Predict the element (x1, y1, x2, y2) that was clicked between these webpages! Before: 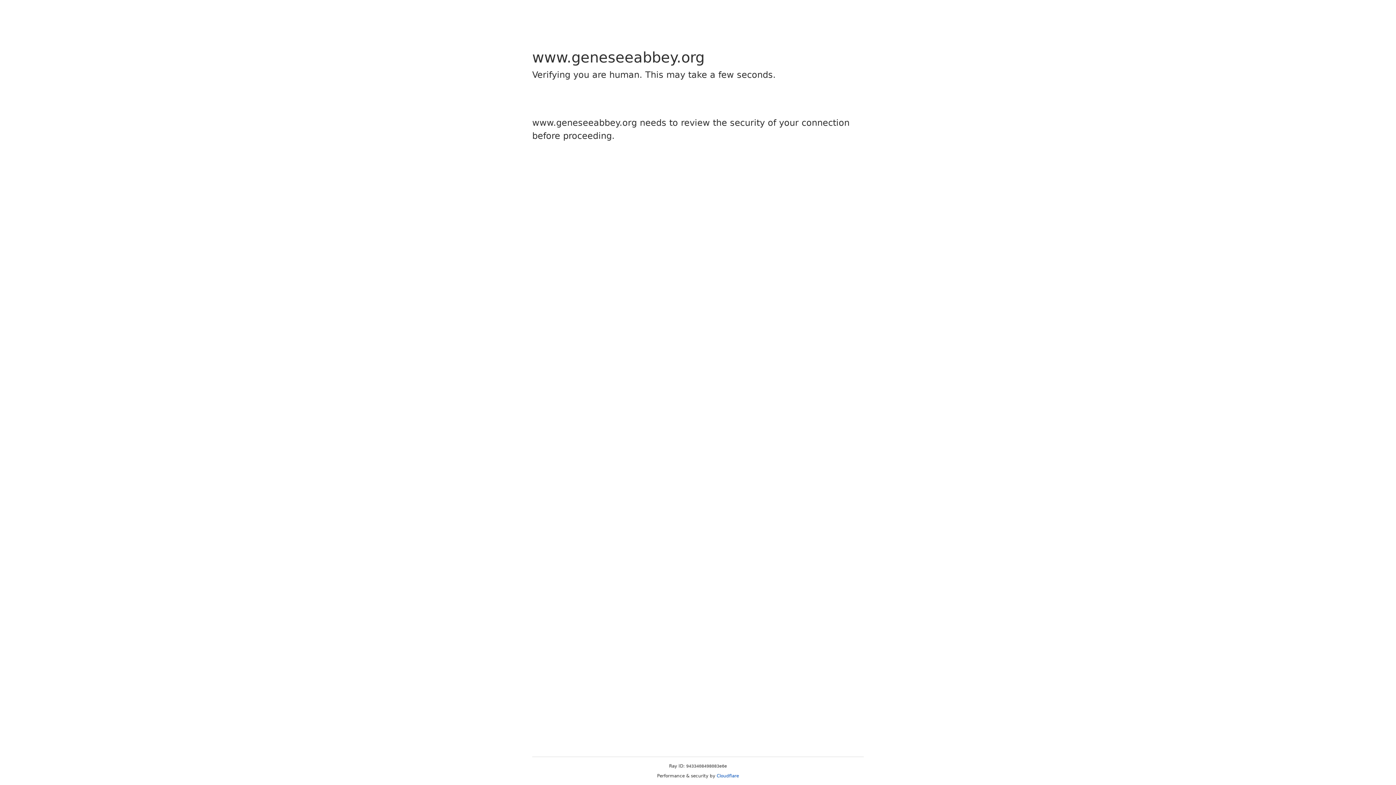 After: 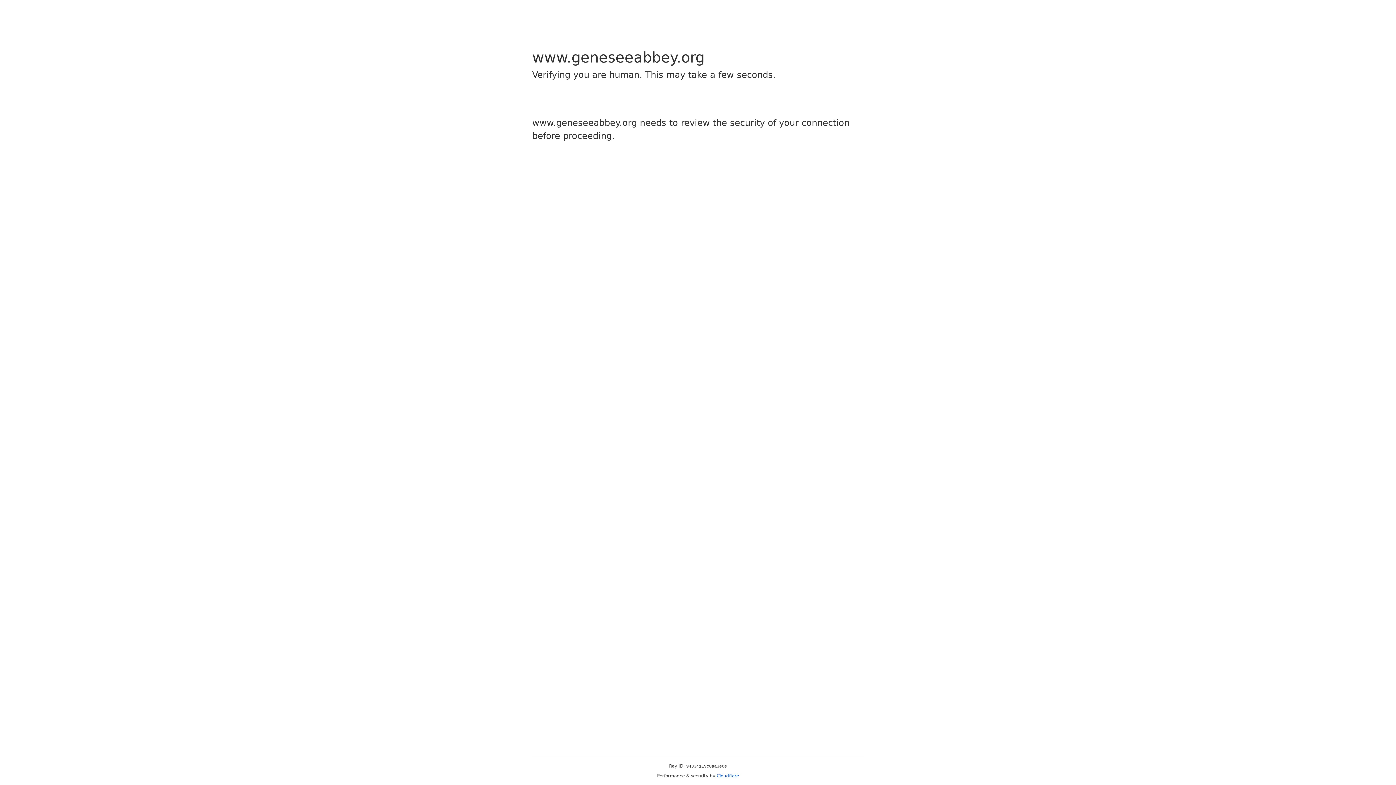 Action: bbox: (716, 773, 739, 778) label: Cloudflare